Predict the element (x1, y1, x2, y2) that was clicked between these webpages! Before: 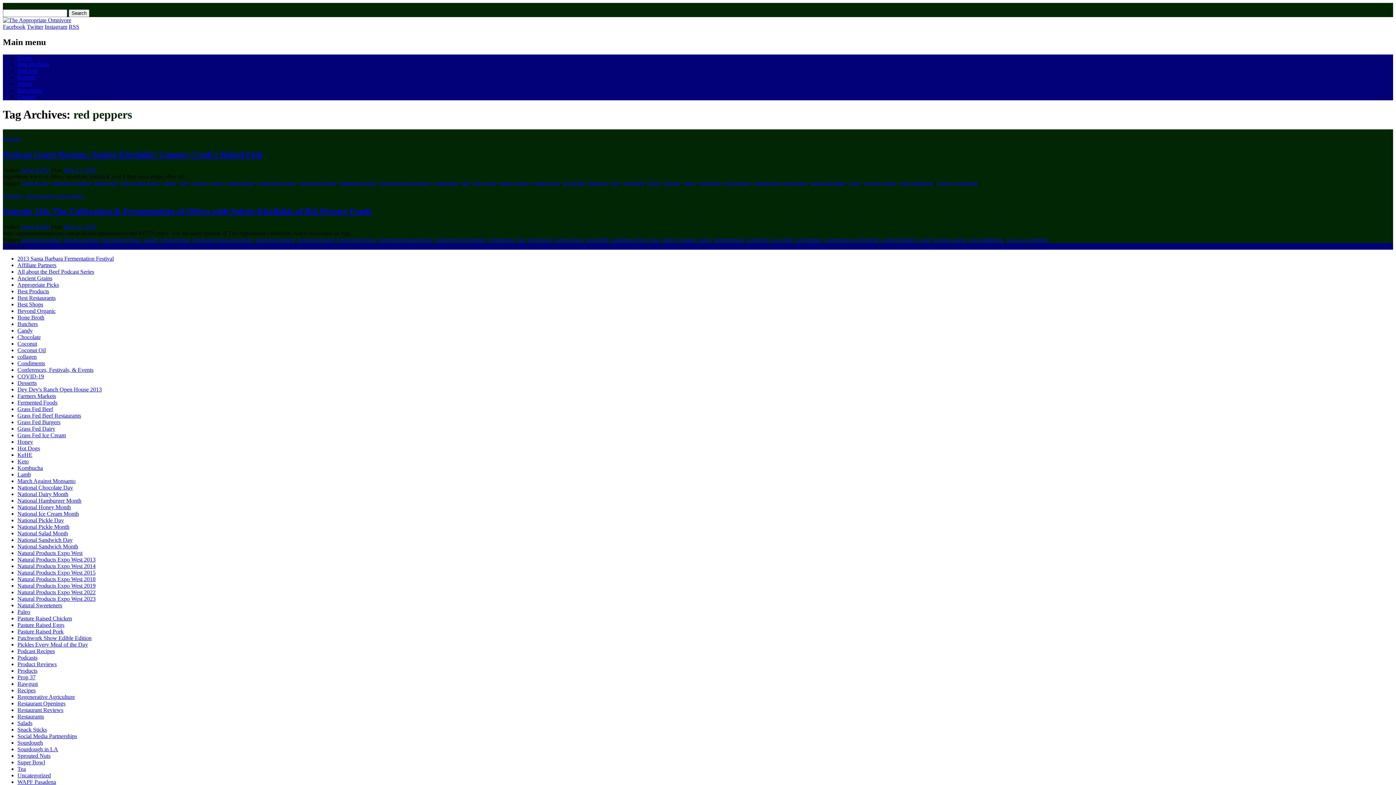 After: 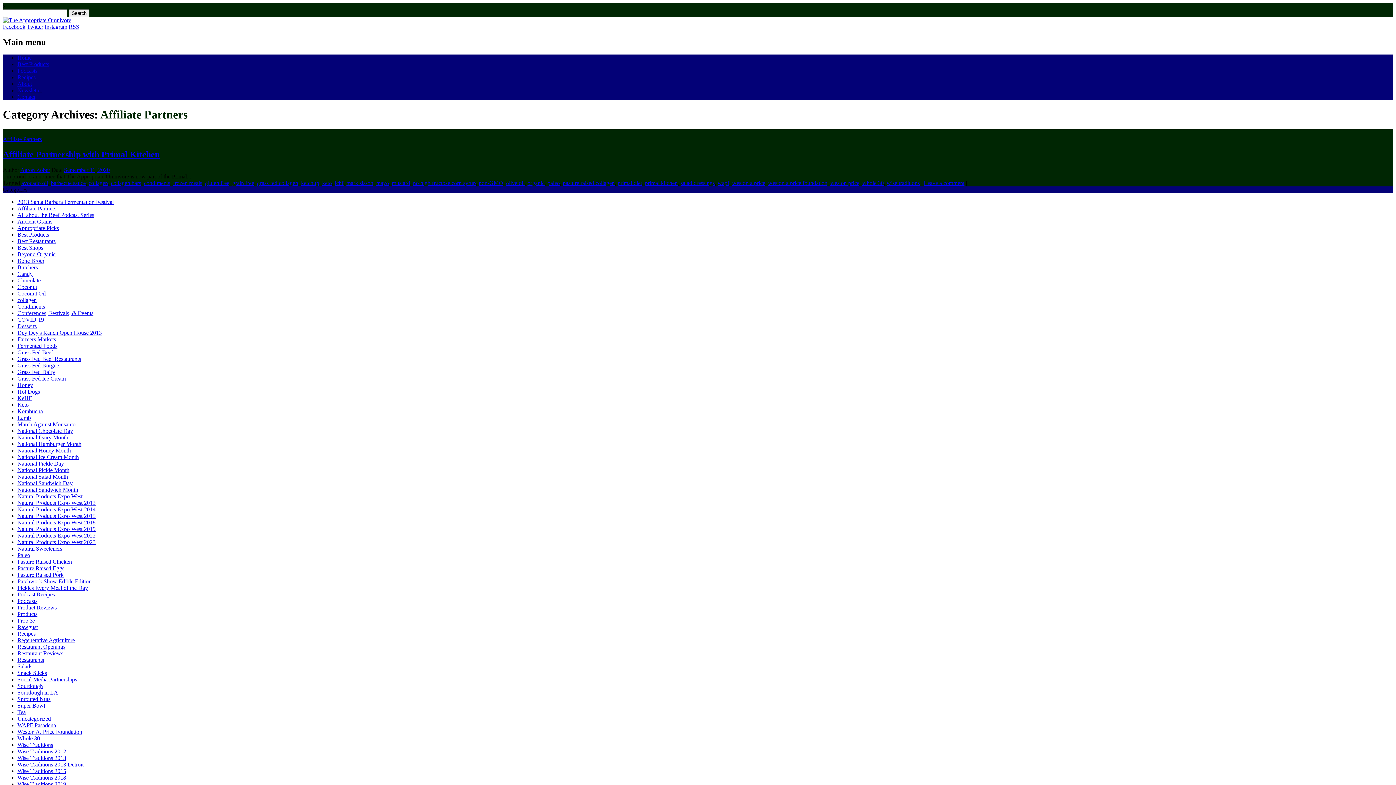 Action: label: Affiliate Partners bbox: (17, 262, 56, 268)